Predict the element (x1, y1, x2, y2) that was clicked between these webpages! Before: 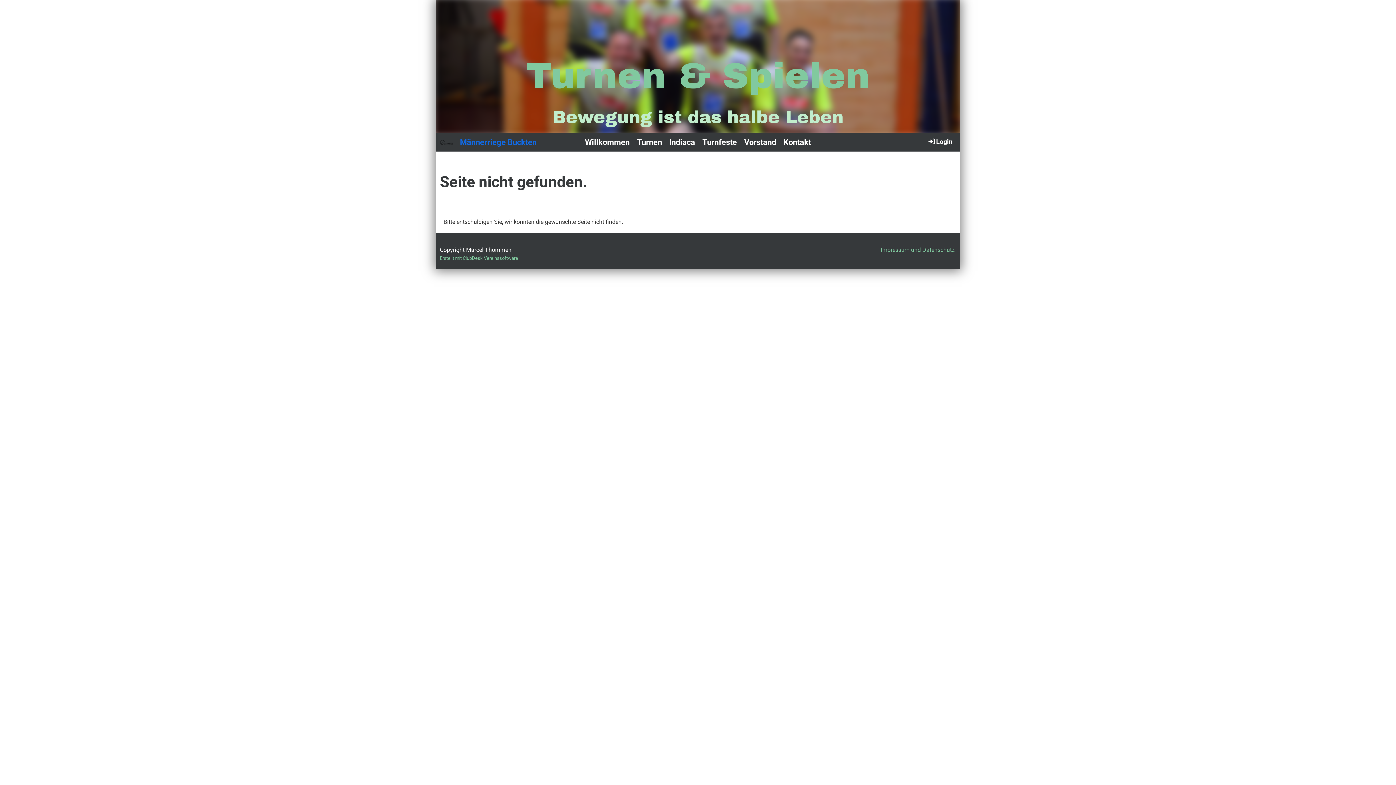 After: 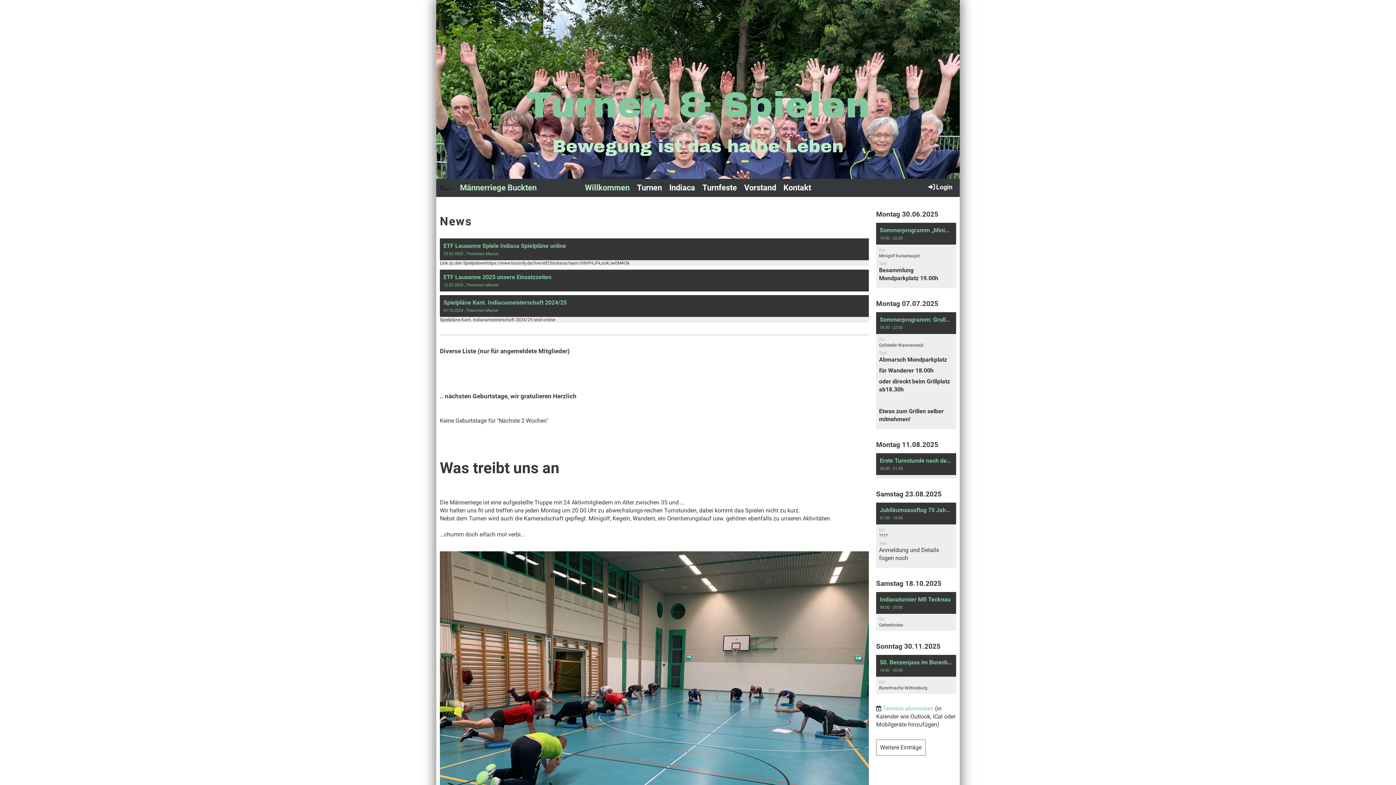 Action: bbox: (436, 138, 456, 146)